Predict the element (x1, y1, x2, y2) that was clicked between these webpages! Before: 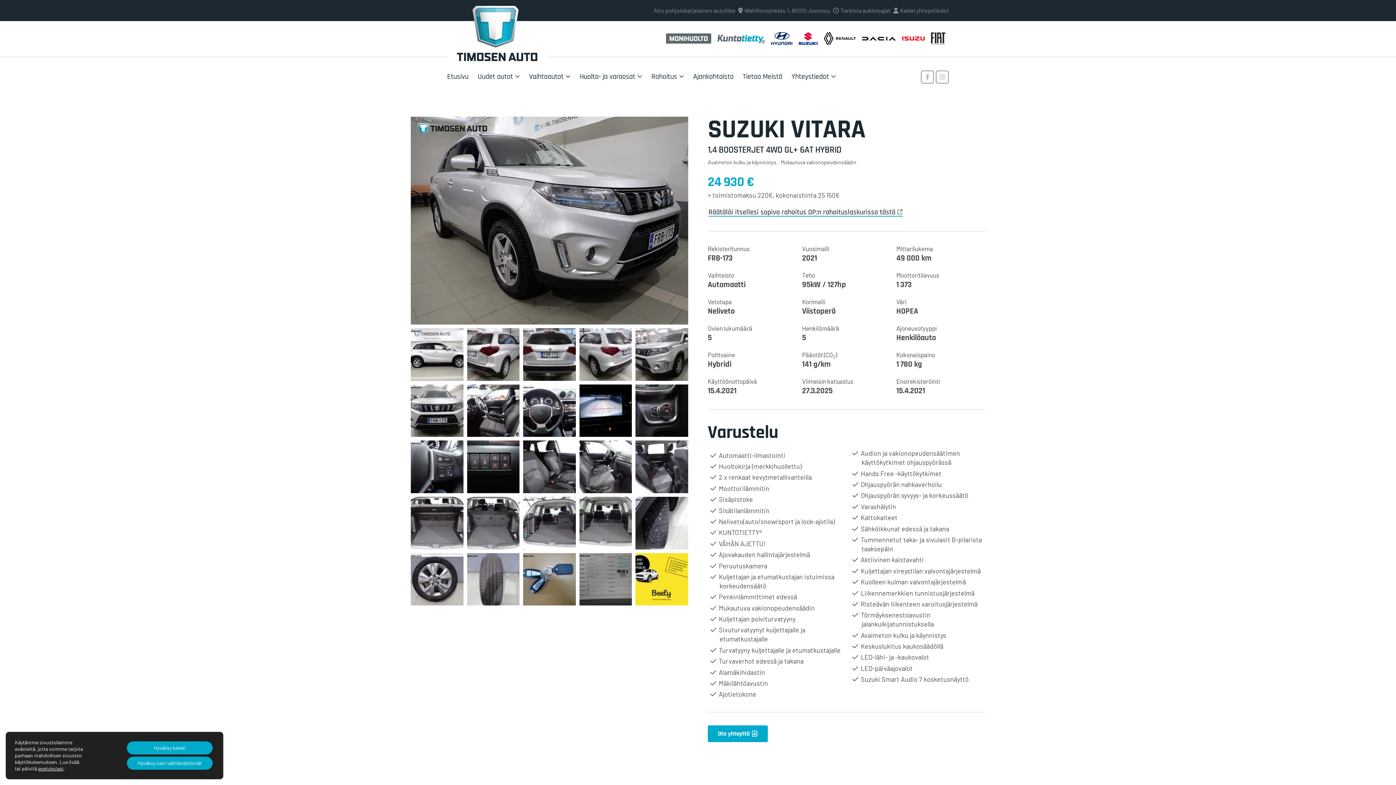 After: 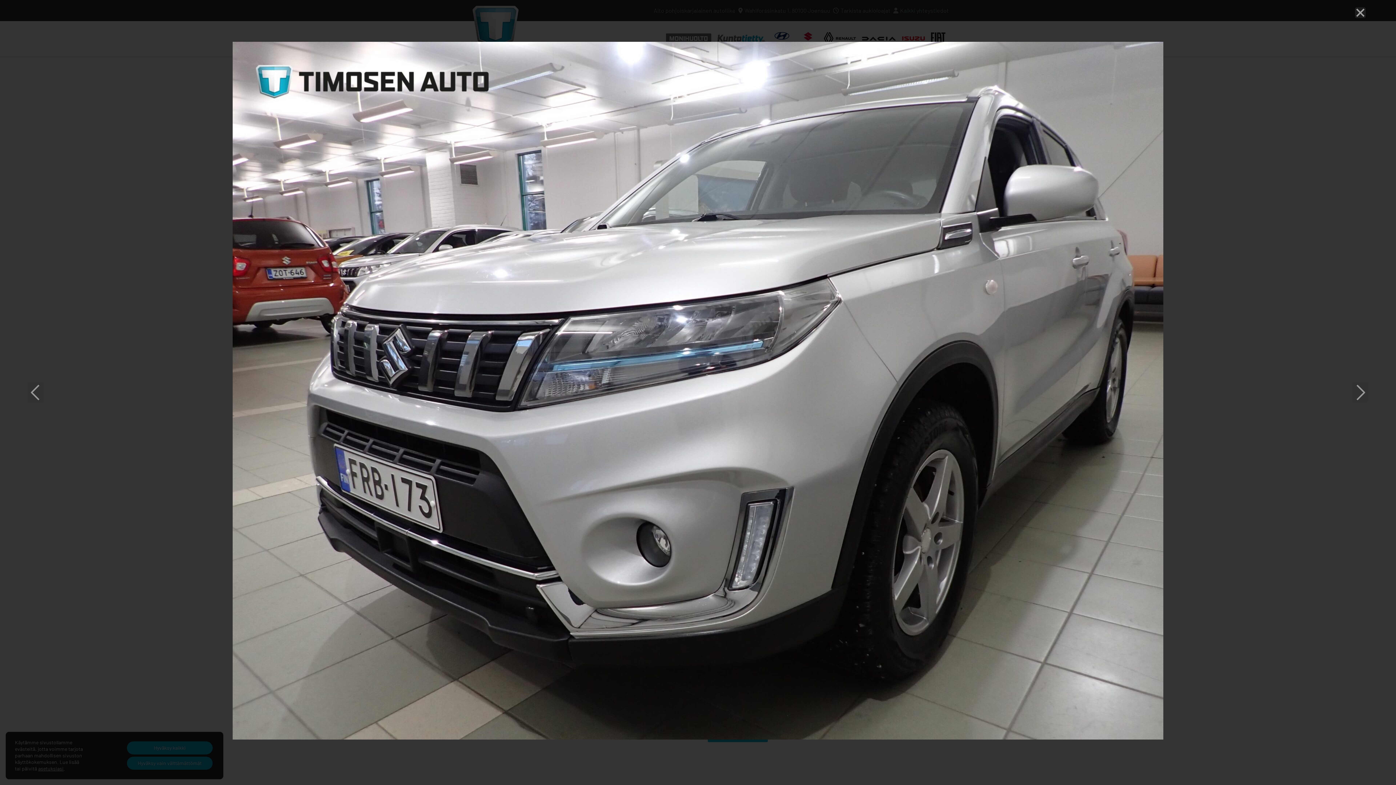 Action: bbox: (635, 328, 688, 381)